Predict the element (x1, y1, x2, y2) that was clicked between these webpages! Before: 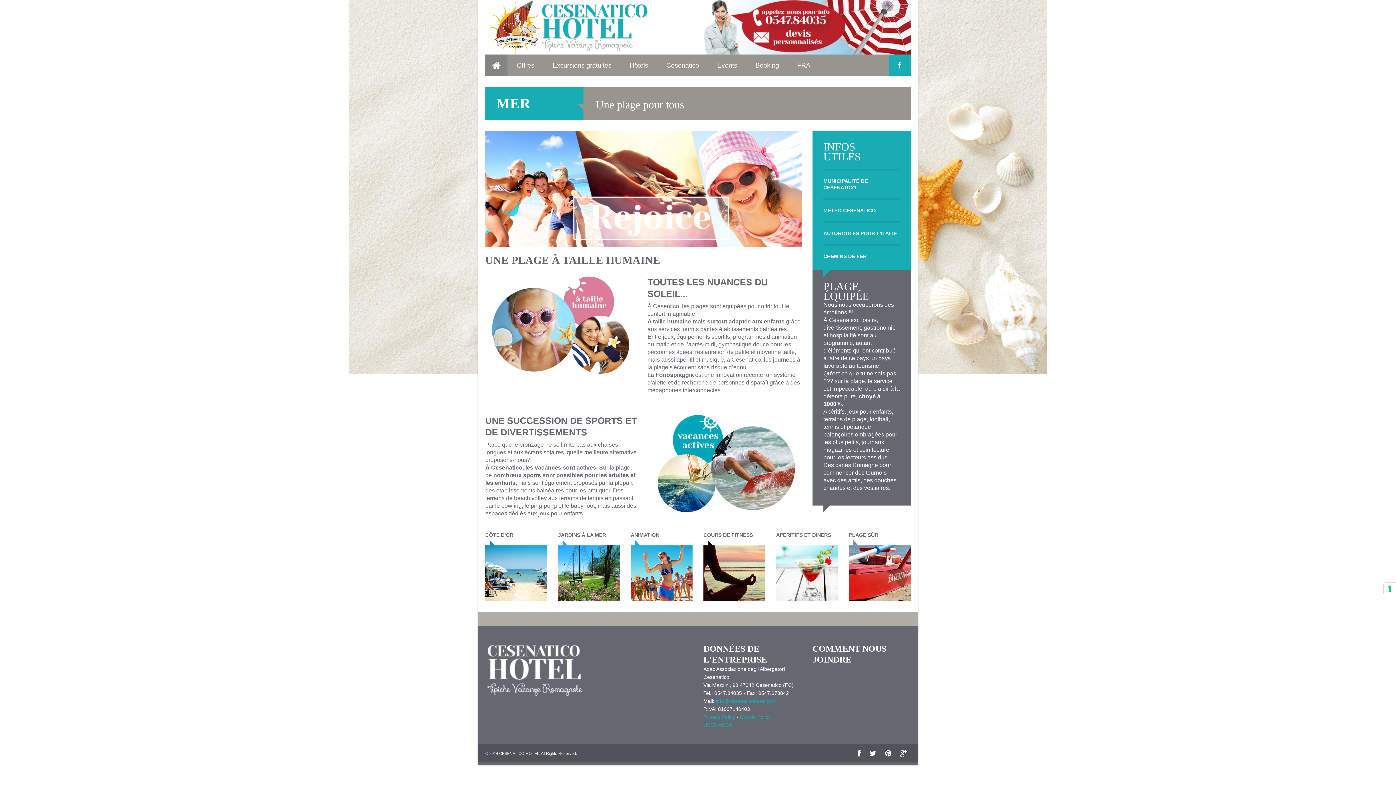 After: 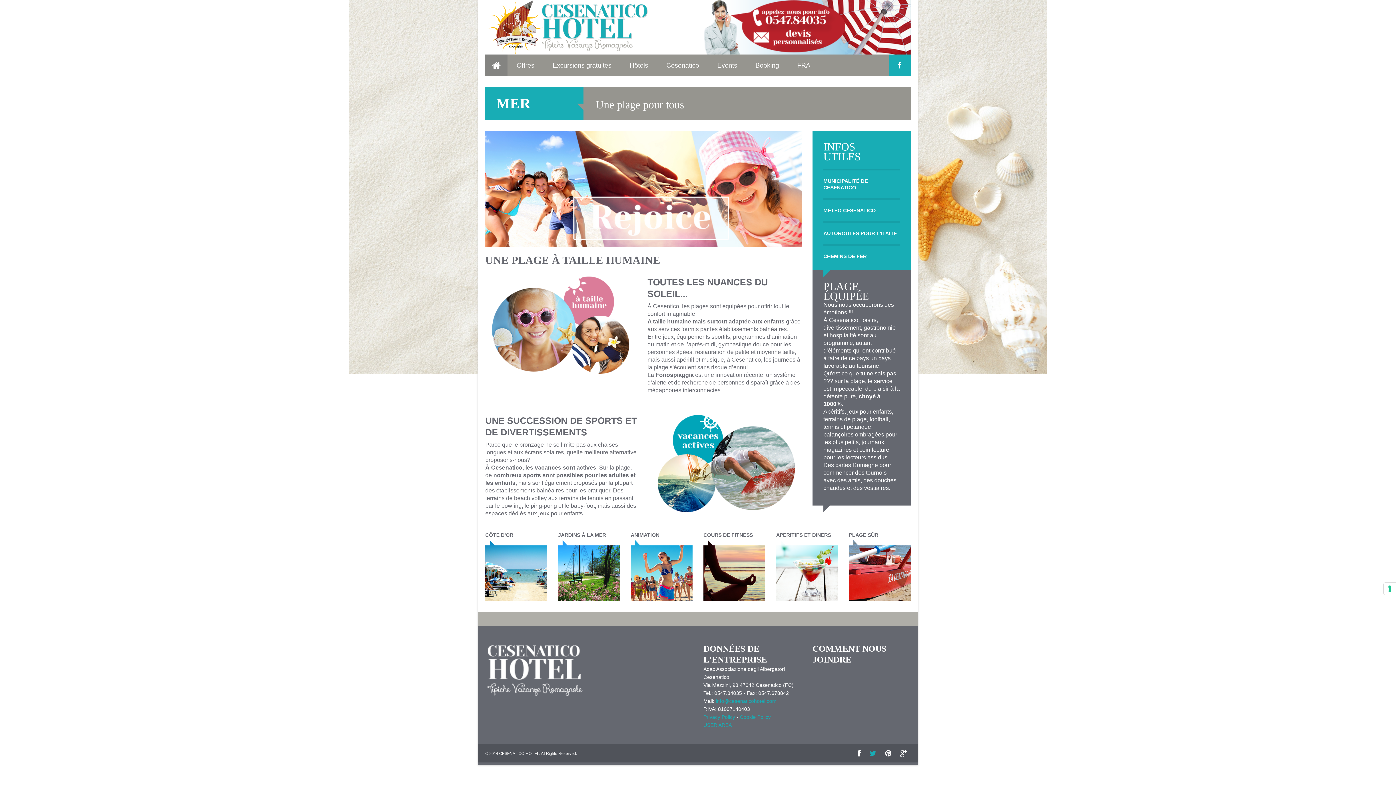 Action: bbox: (869, 749, 876, 757)